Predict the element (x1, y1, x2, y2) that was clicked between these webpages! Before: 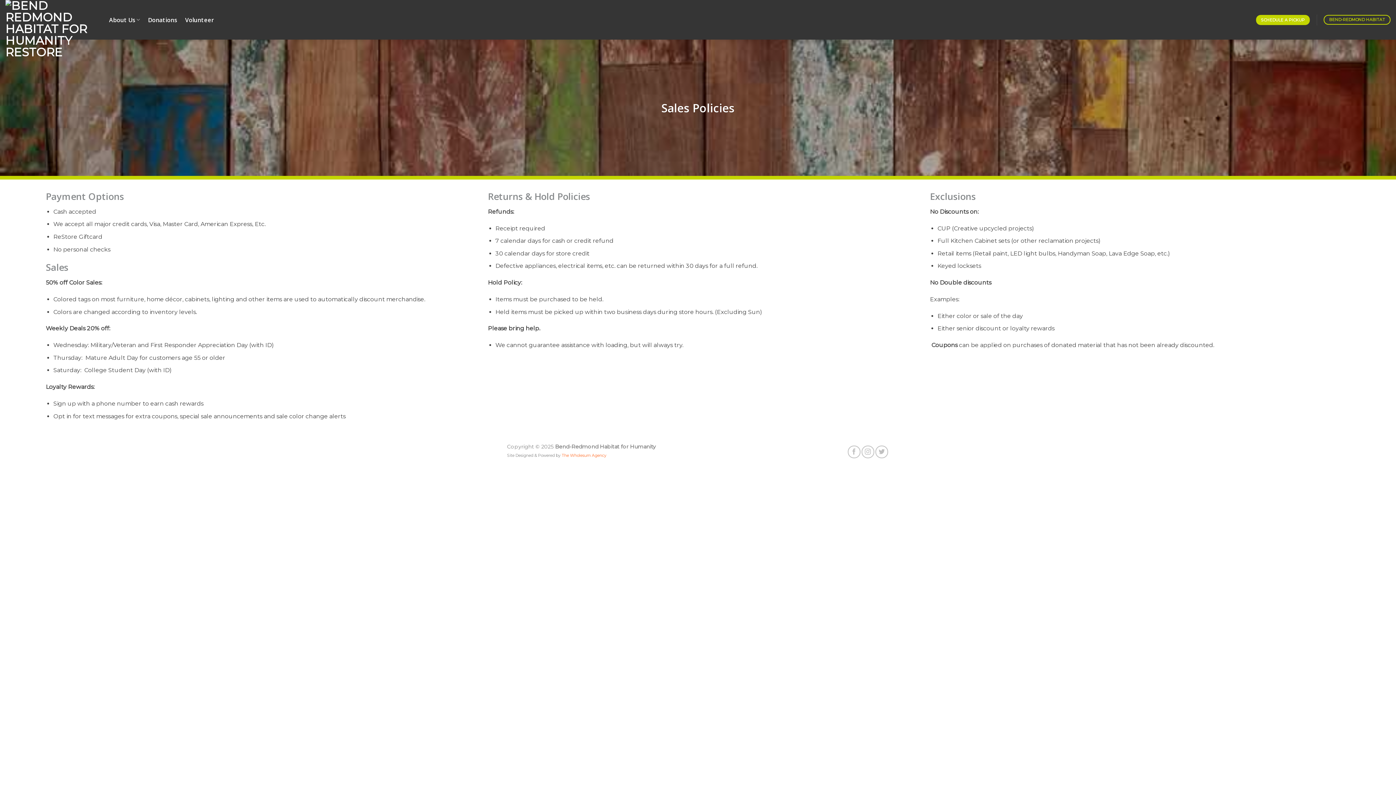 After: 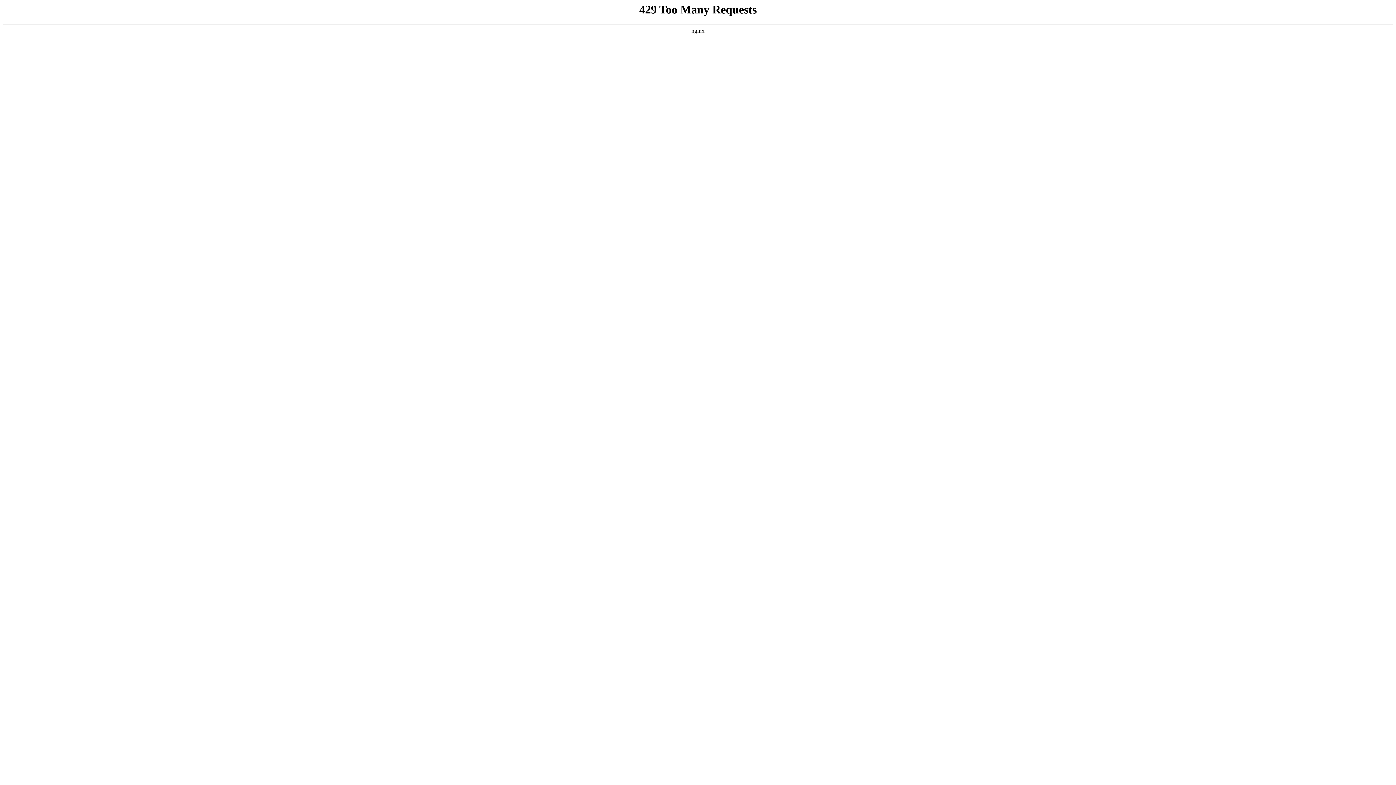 Action: label: The Wholesum Agency bbox: (561, 453, 606, 458)